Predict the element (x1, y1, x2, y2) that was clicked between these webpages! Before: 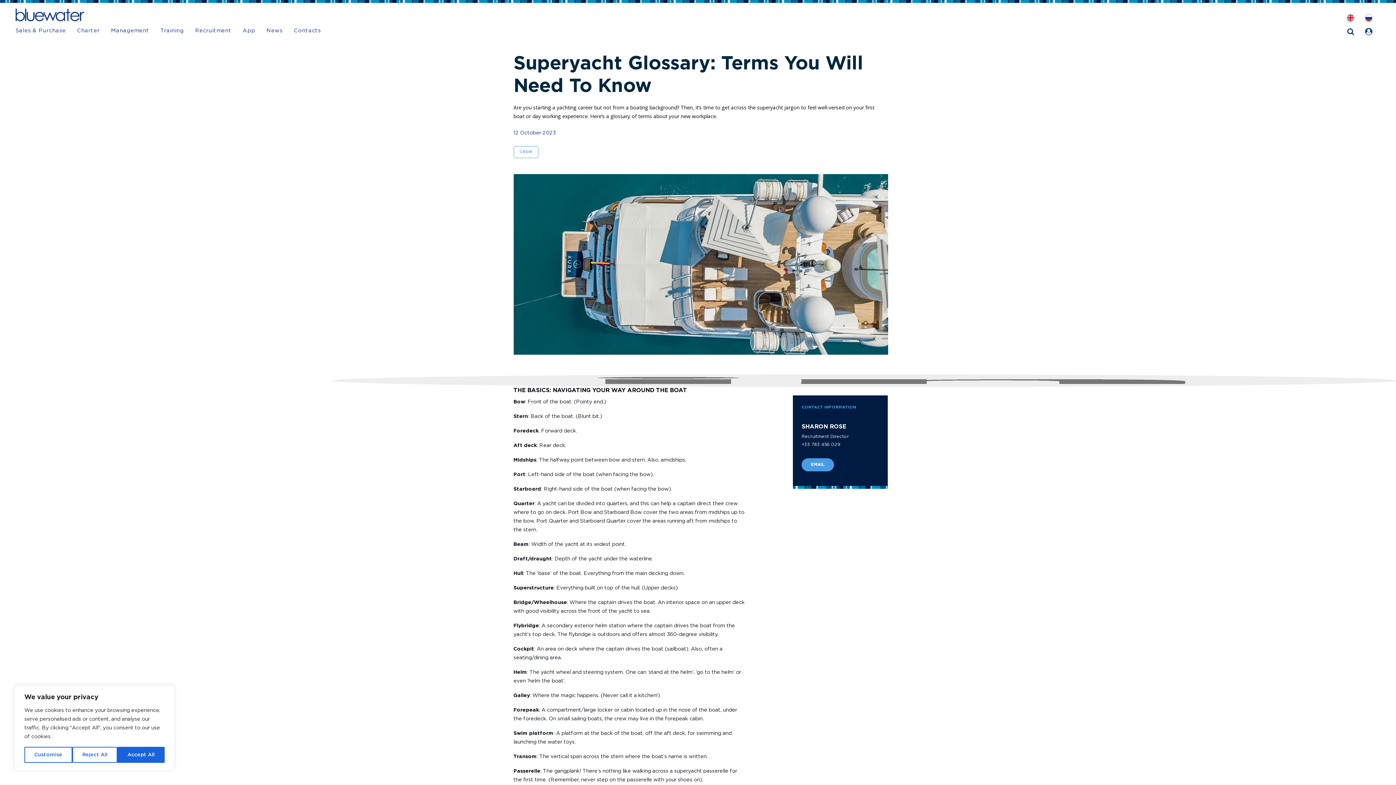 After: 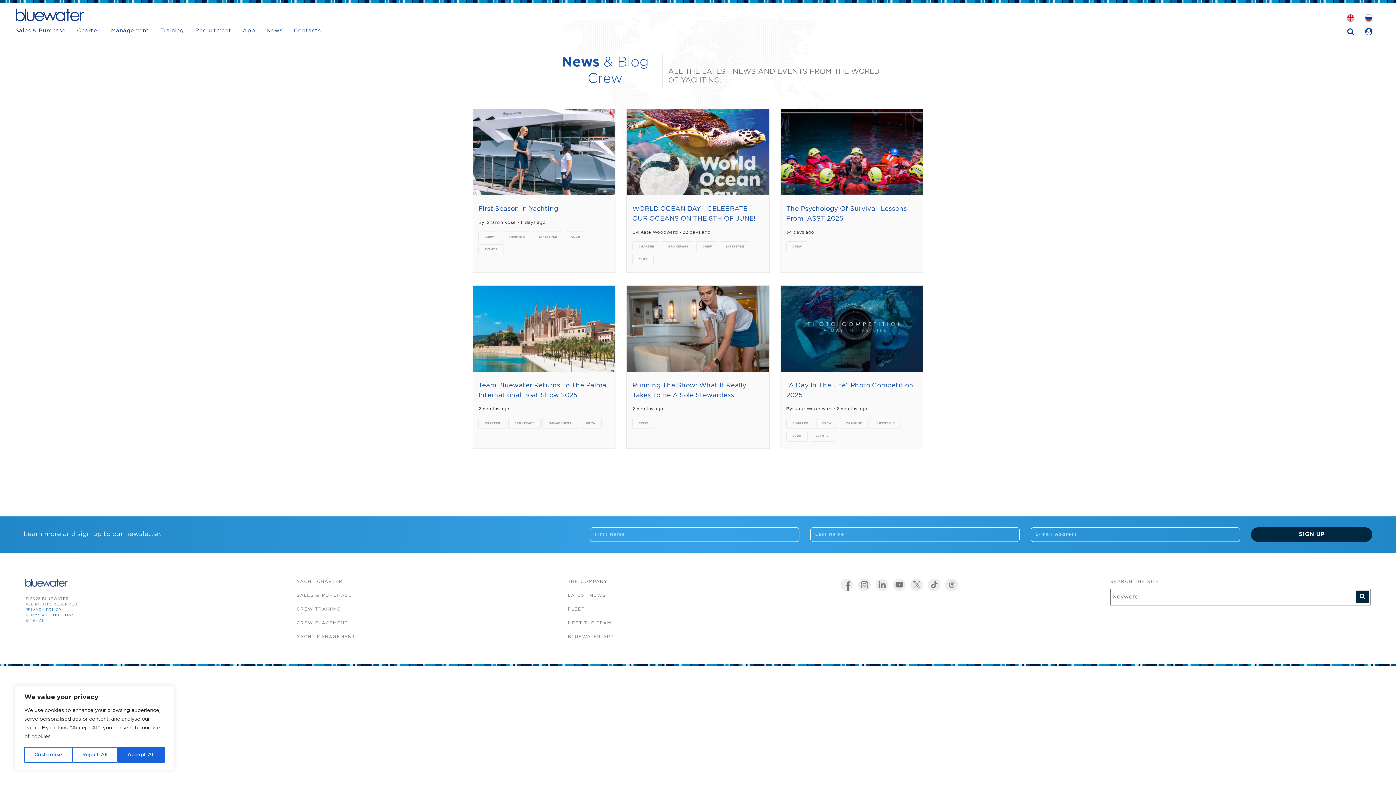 Action: label: CREW bbox: (513, 146, 538, 158)